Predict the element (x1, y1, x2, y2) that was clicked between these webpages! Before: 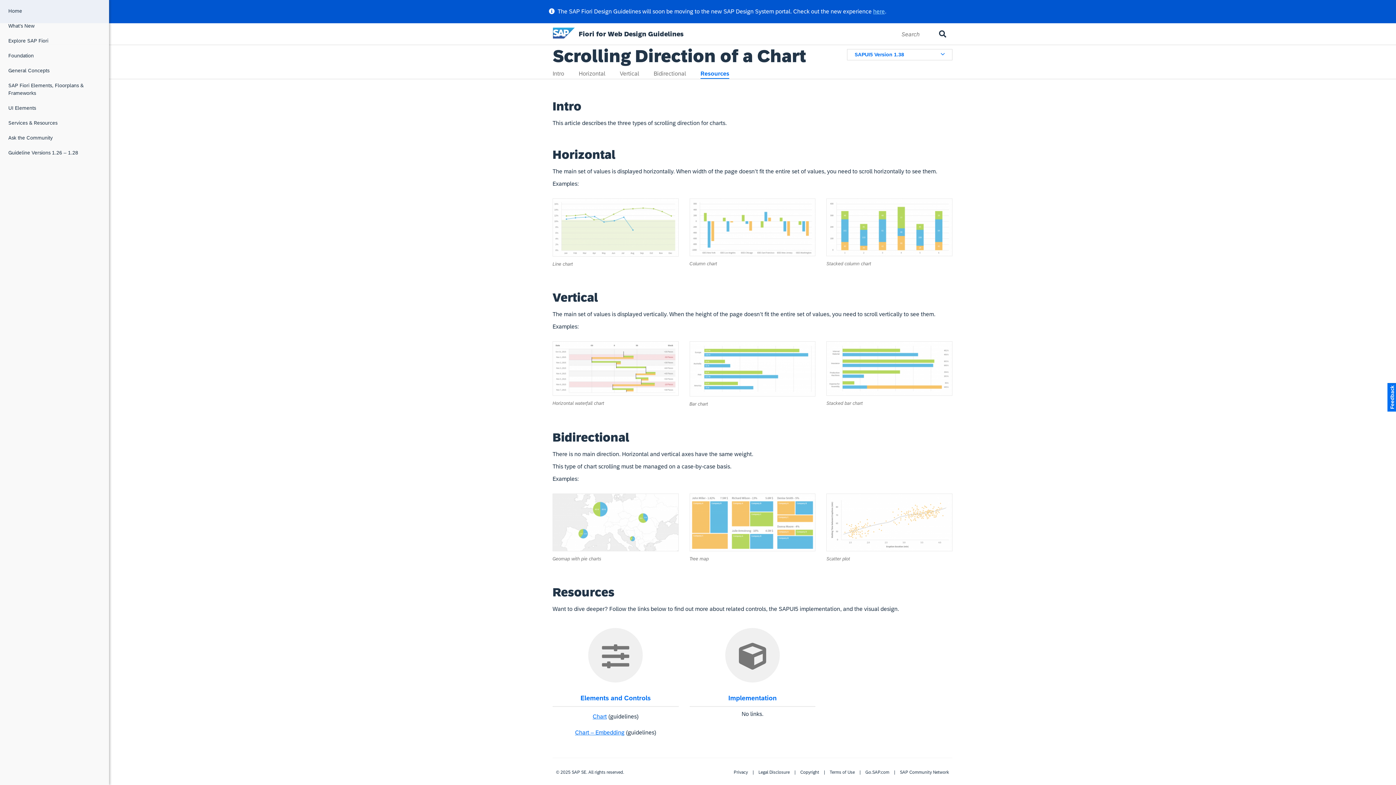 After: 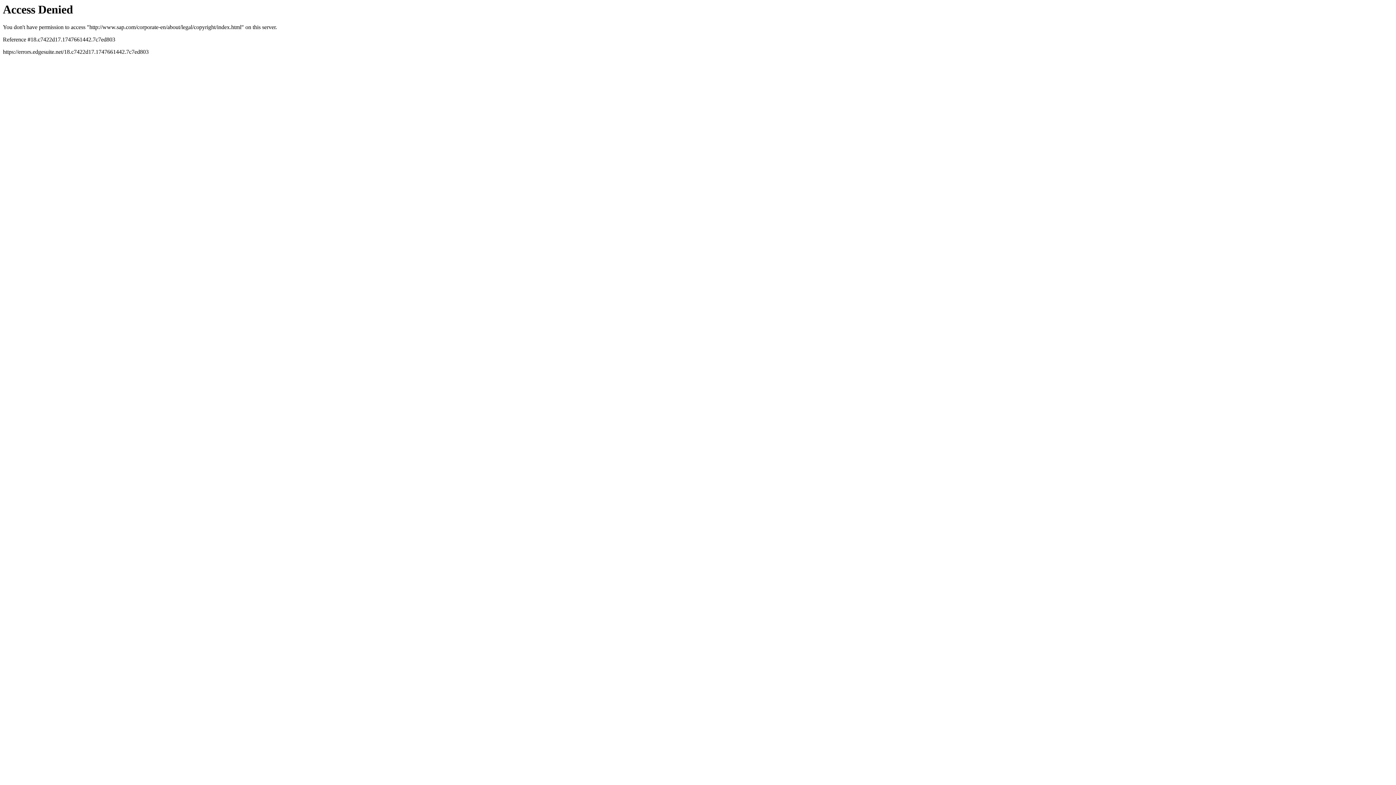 Action: bbox: (800, 770, 819, 775) label: Copyright